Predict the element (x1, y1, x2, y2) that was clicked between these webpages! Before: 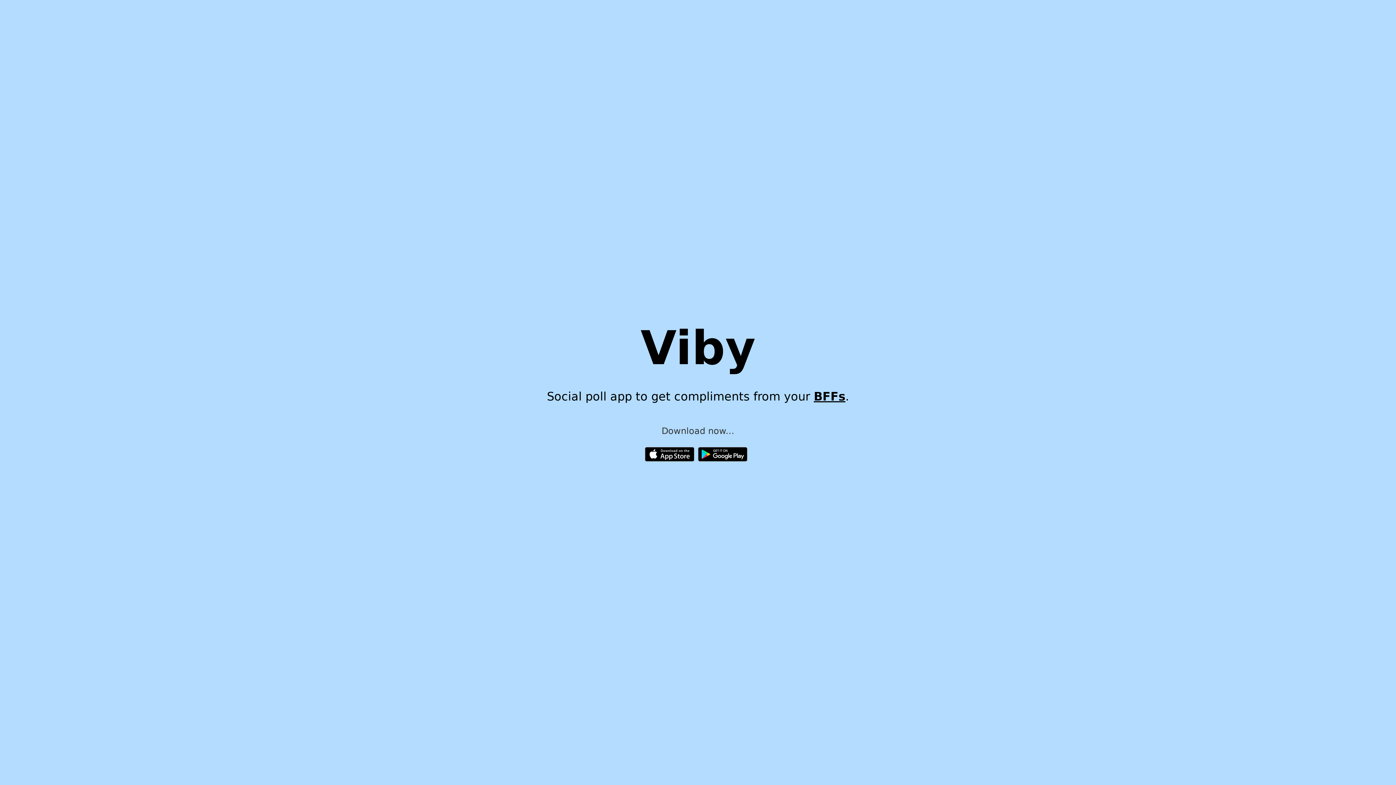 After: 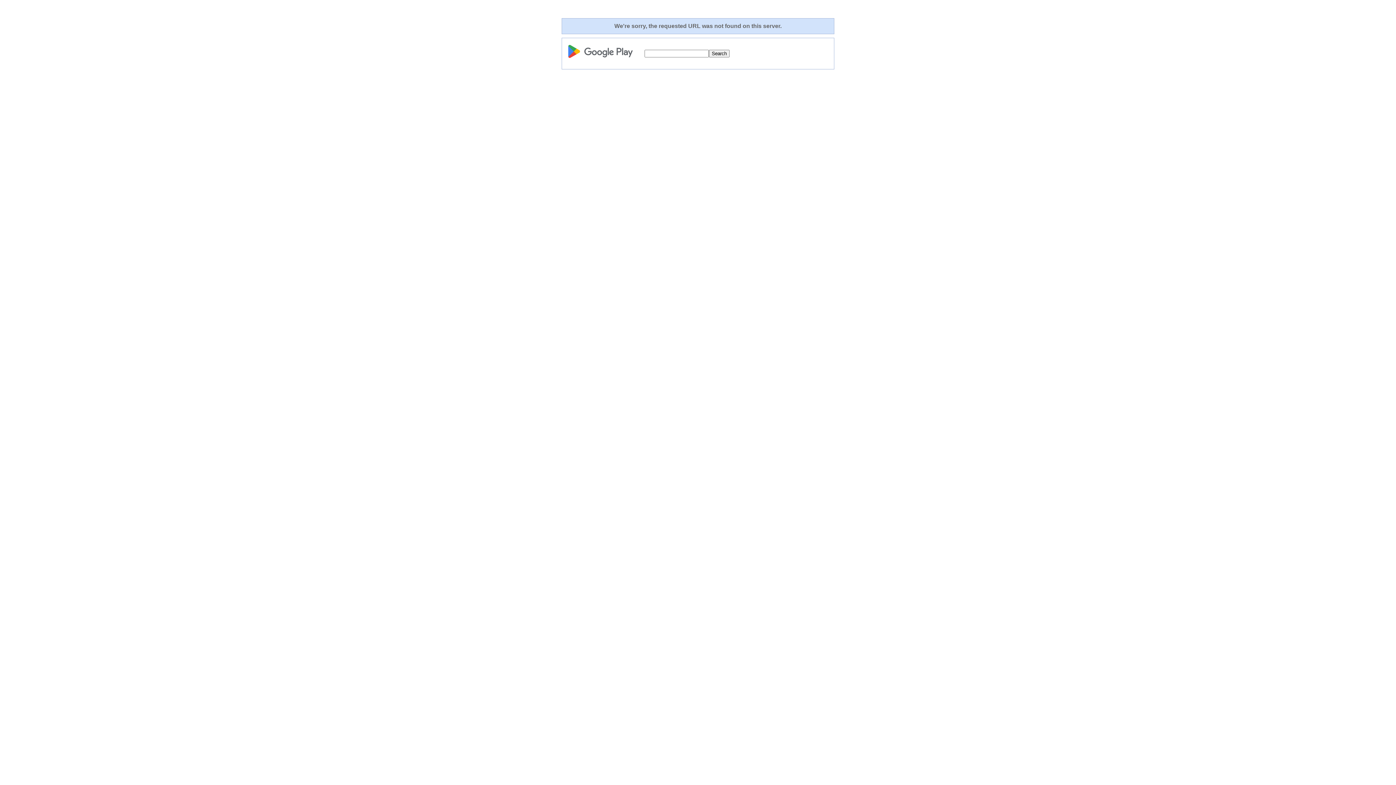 Action: bbox: (698, 450, 747, 457)